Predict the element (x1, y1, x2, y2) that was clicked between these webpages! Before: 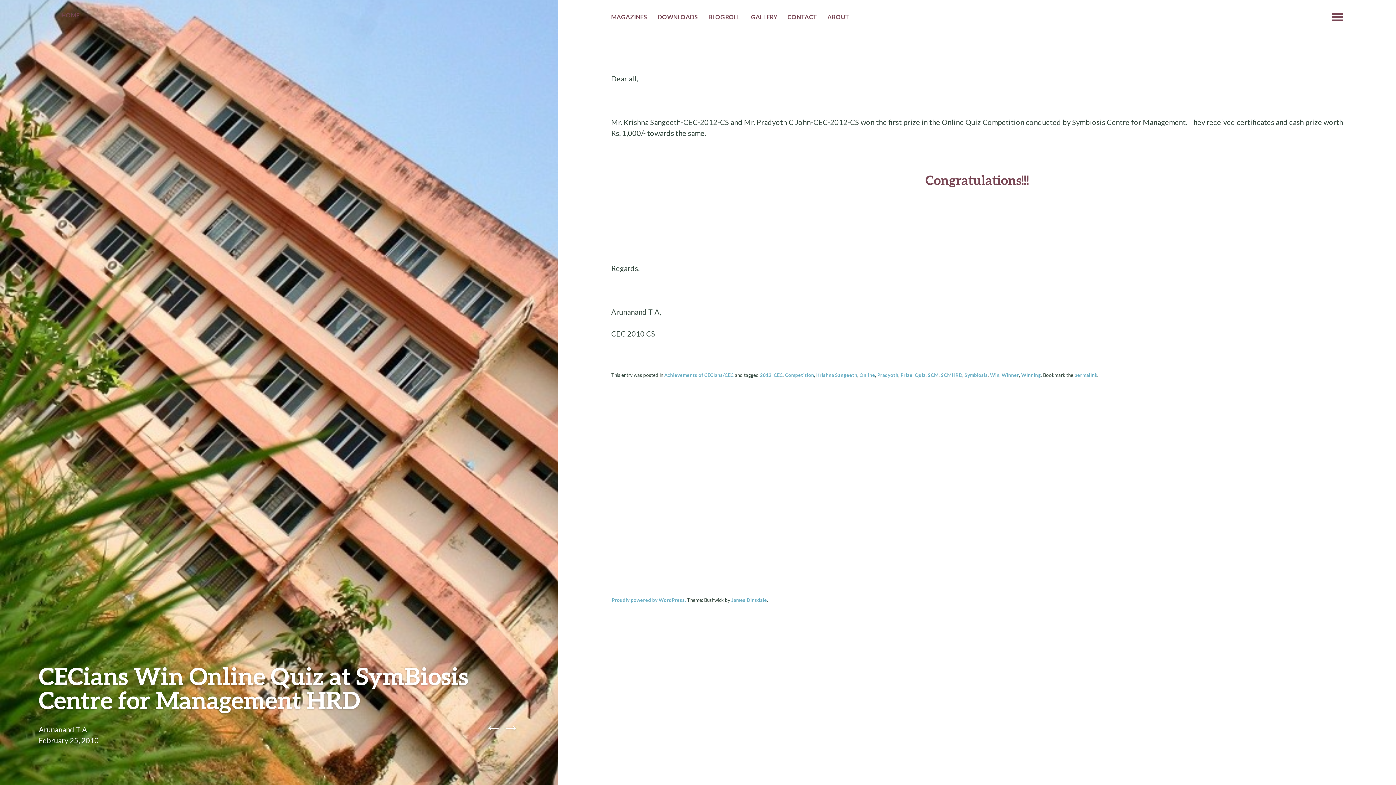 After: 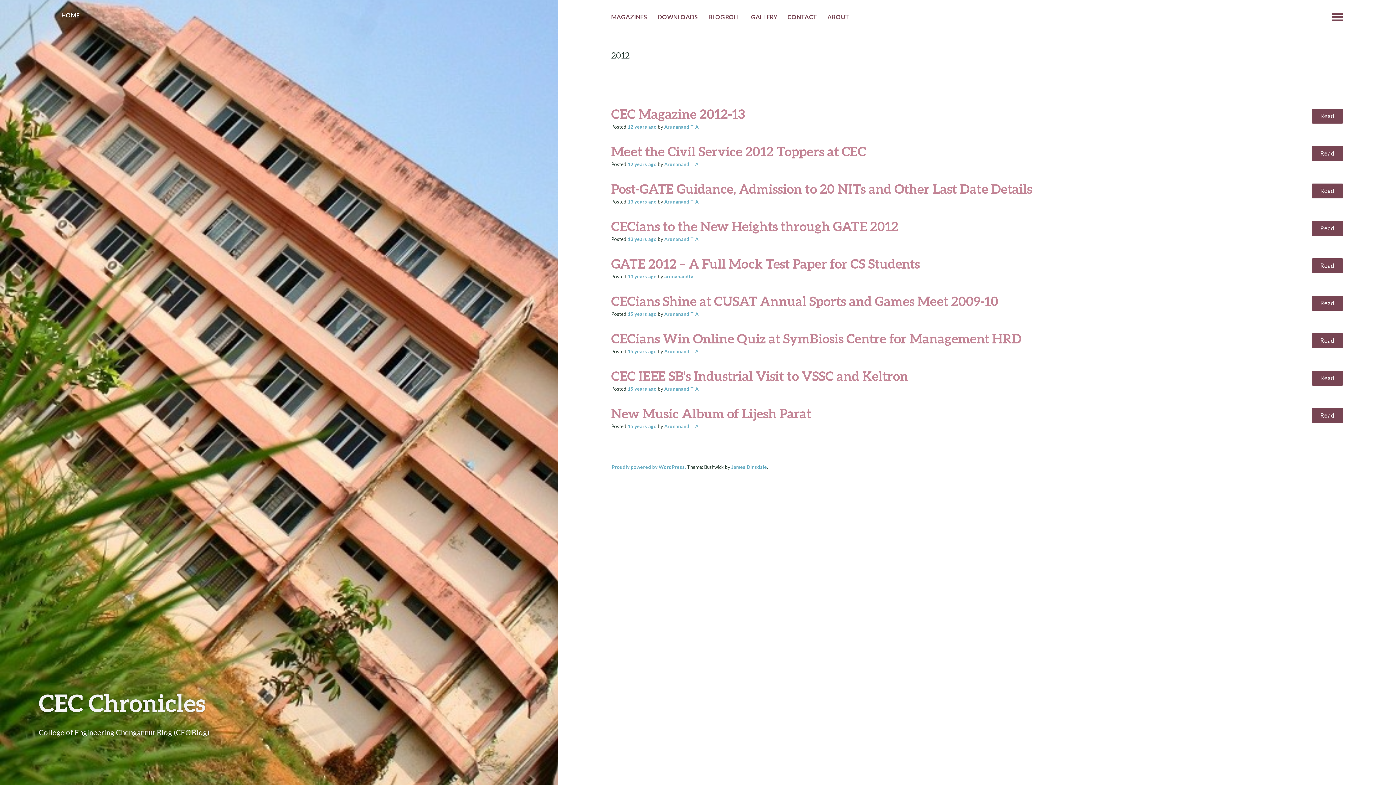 Action: label: 2012 bbox: (760, 372, 771, 378)